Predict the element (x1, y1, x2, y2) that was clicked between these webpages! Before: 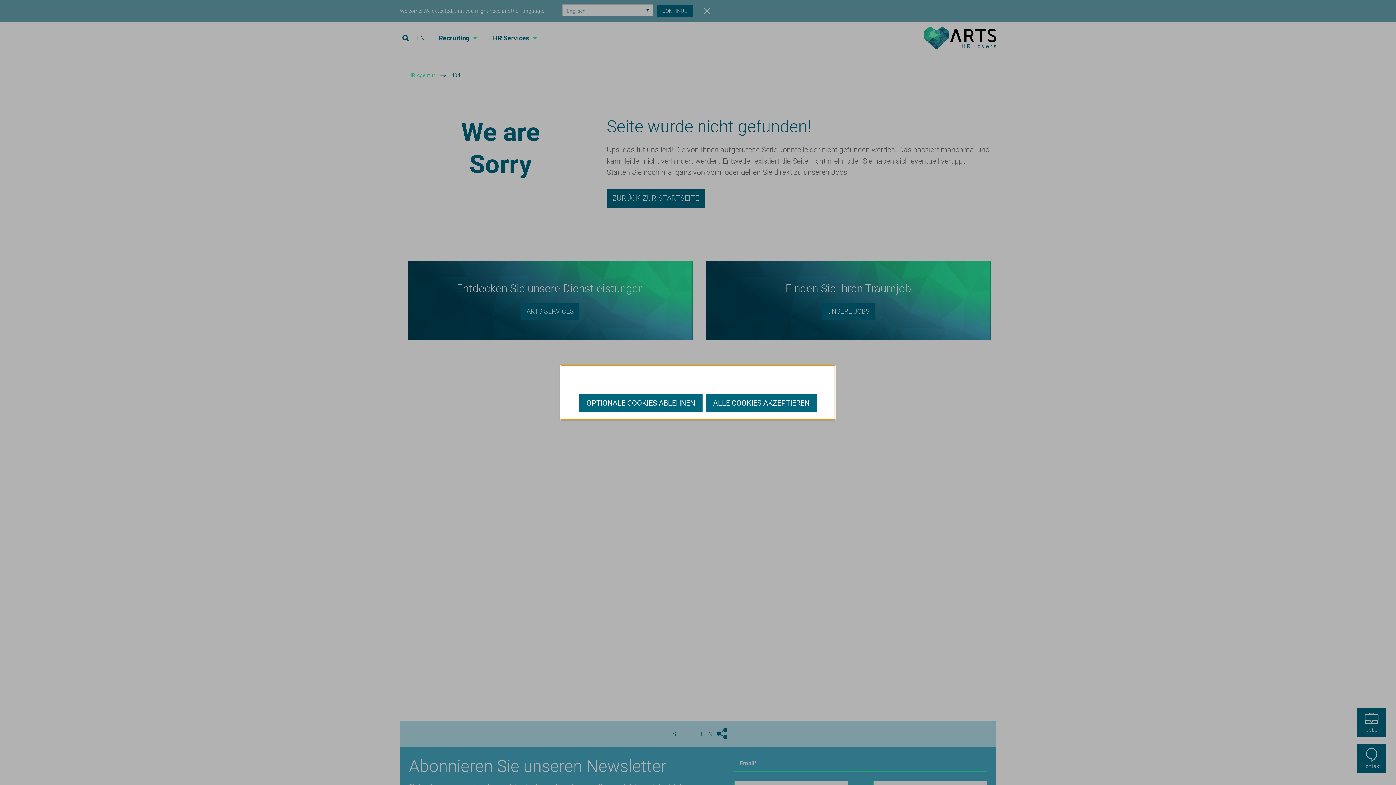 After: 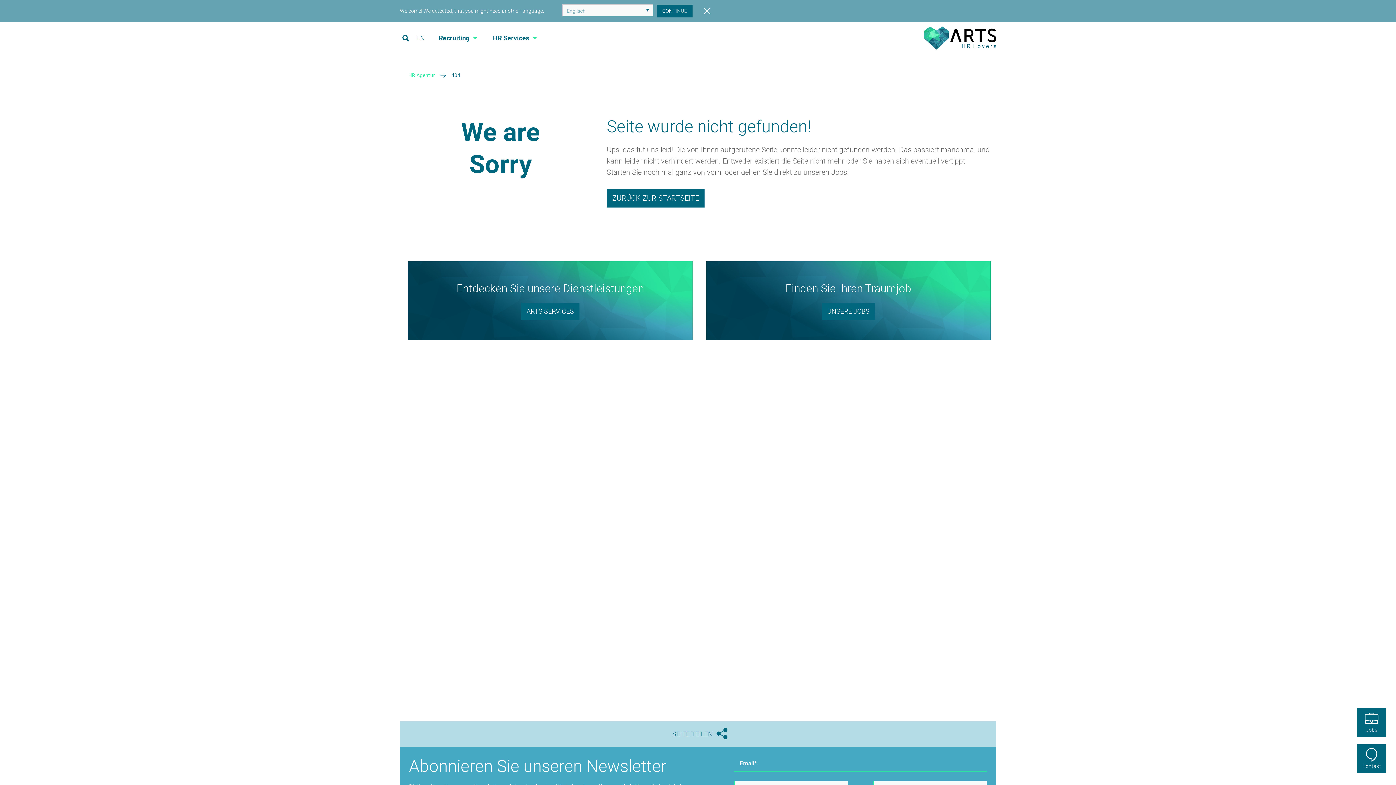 Action: bbox: (706, 394, 816, 412) label: ALLE COOKIES AKZEPTIEREN